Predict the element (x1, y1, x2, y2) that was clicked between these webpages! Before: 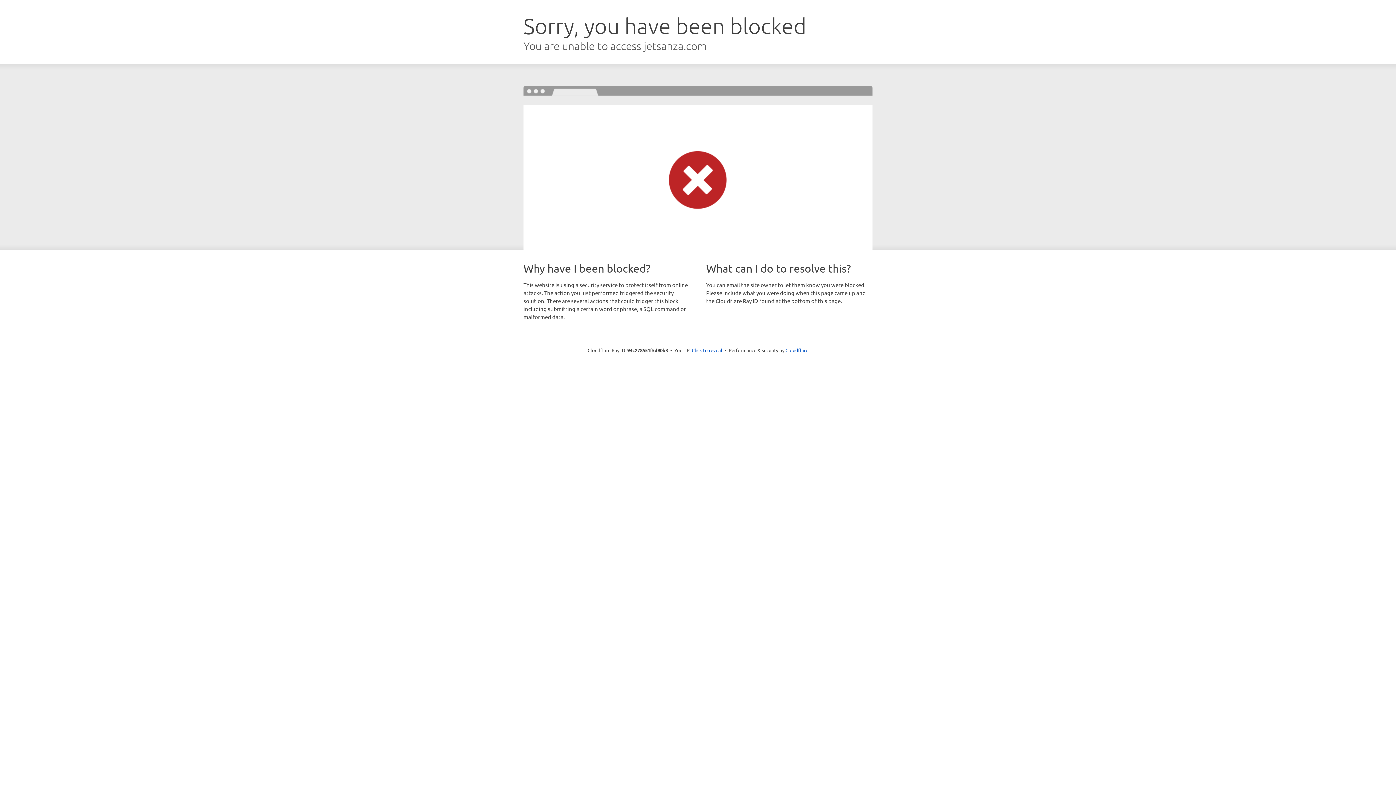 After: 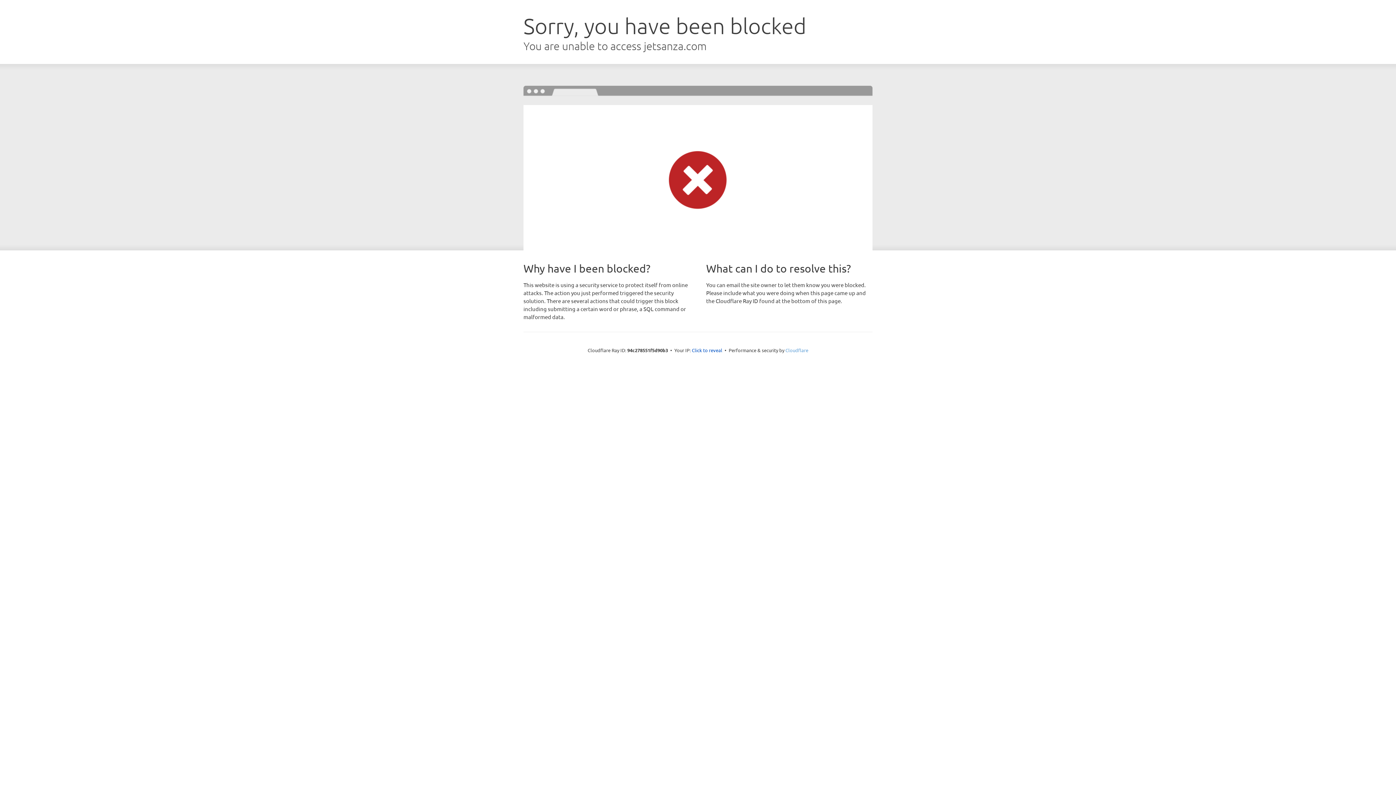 Action: bbox: (785, 347, 808, 353) label: Cloudflare